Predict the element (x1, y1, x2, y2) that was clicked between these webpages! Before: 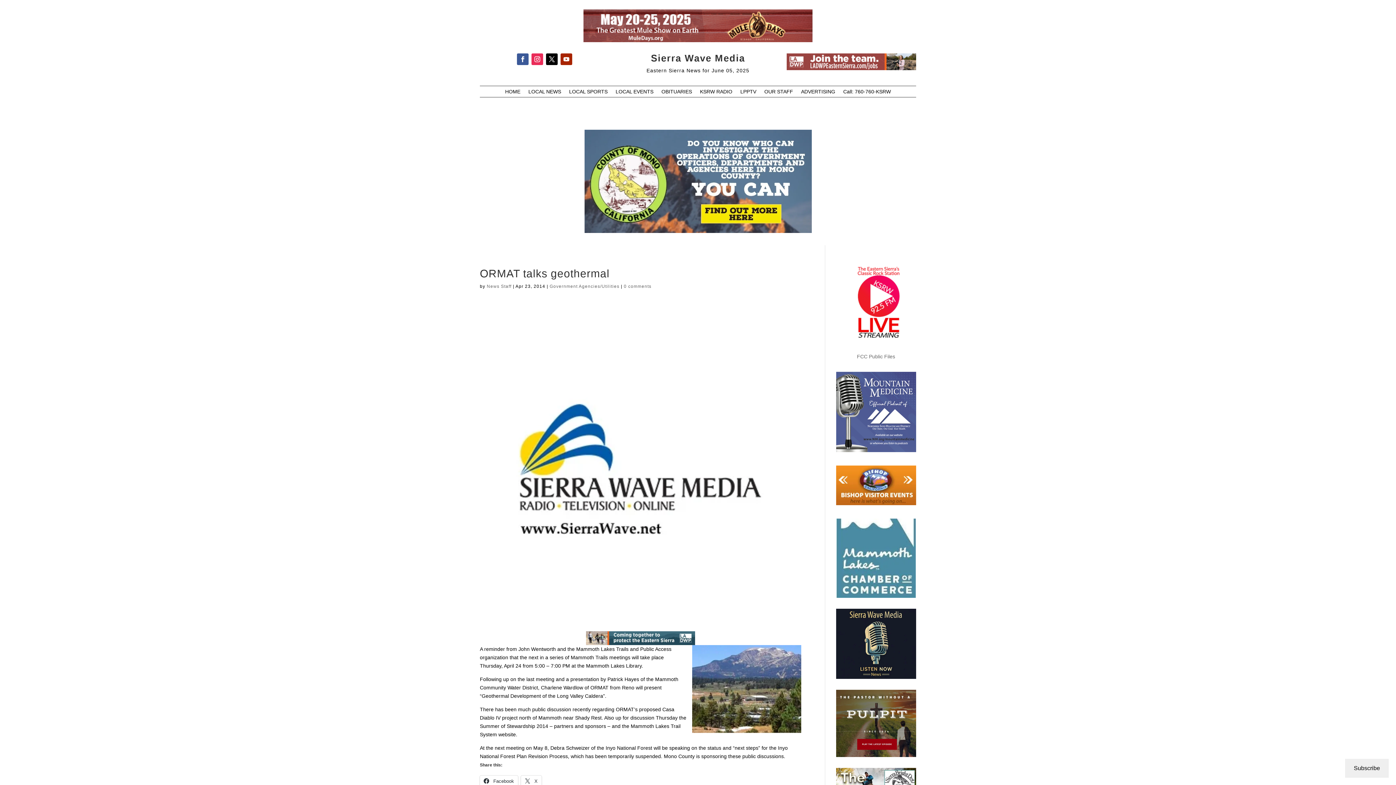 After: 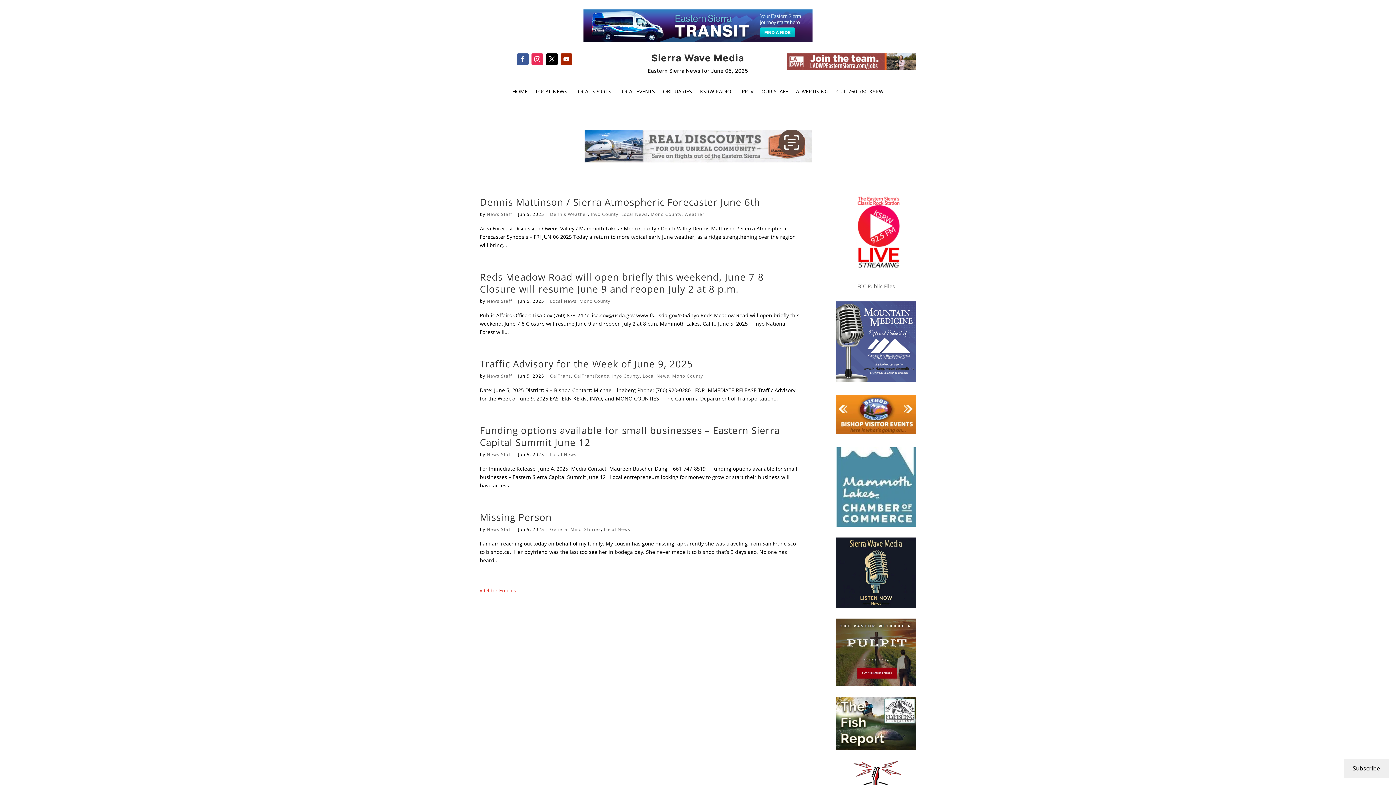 Action: bbox: (486, 284, 511, 289) label: News Staff